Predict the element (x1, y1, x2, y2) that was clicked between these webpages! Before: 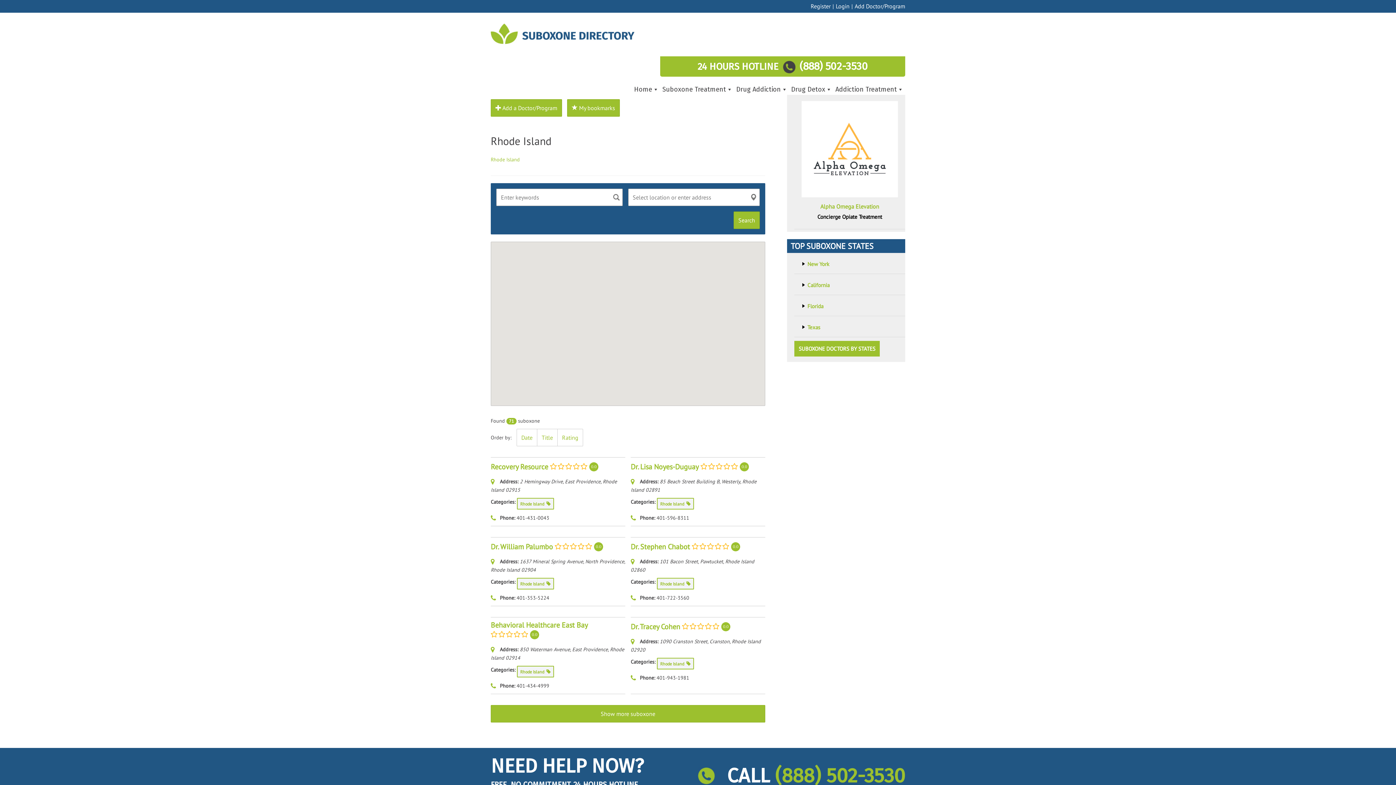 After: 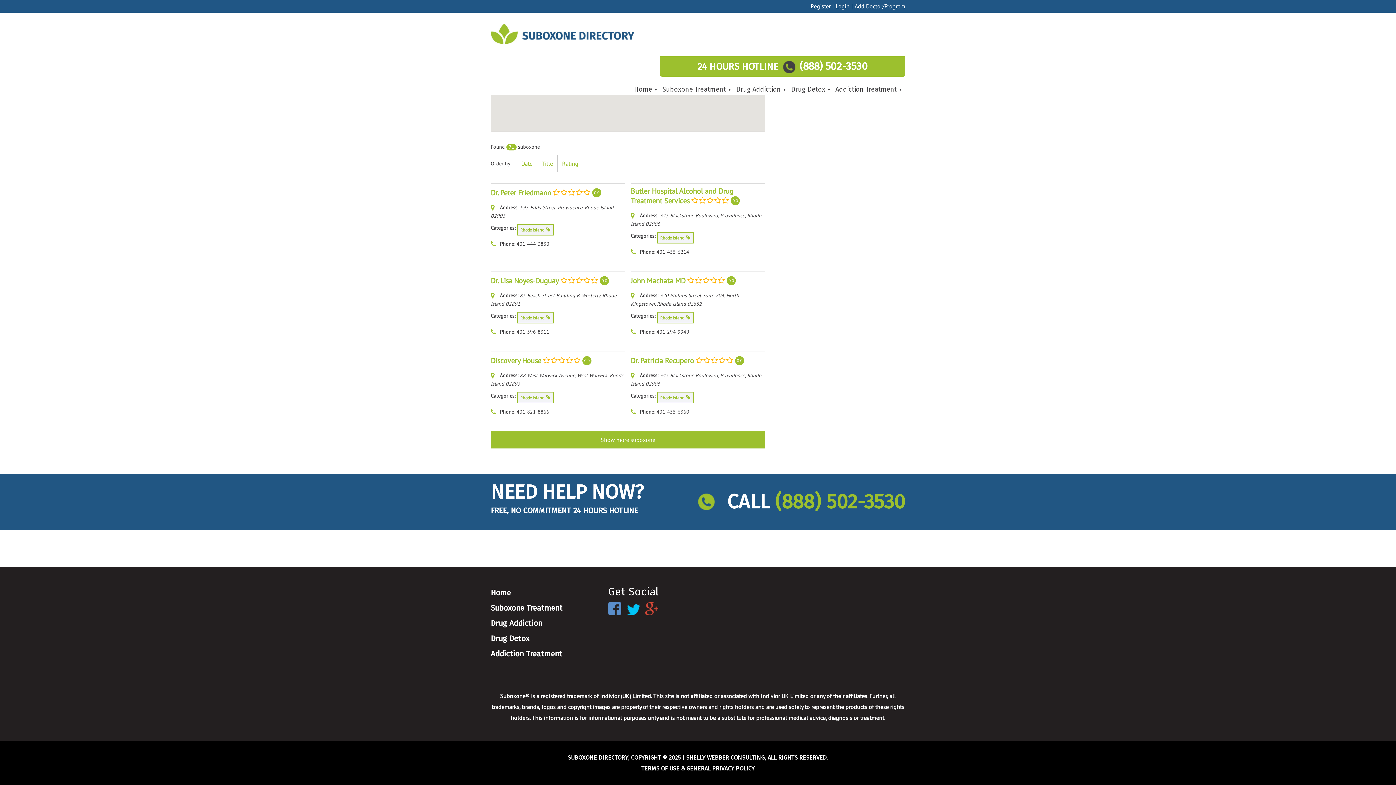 Action: label: Search bbox: (733, 211, 760, 229)